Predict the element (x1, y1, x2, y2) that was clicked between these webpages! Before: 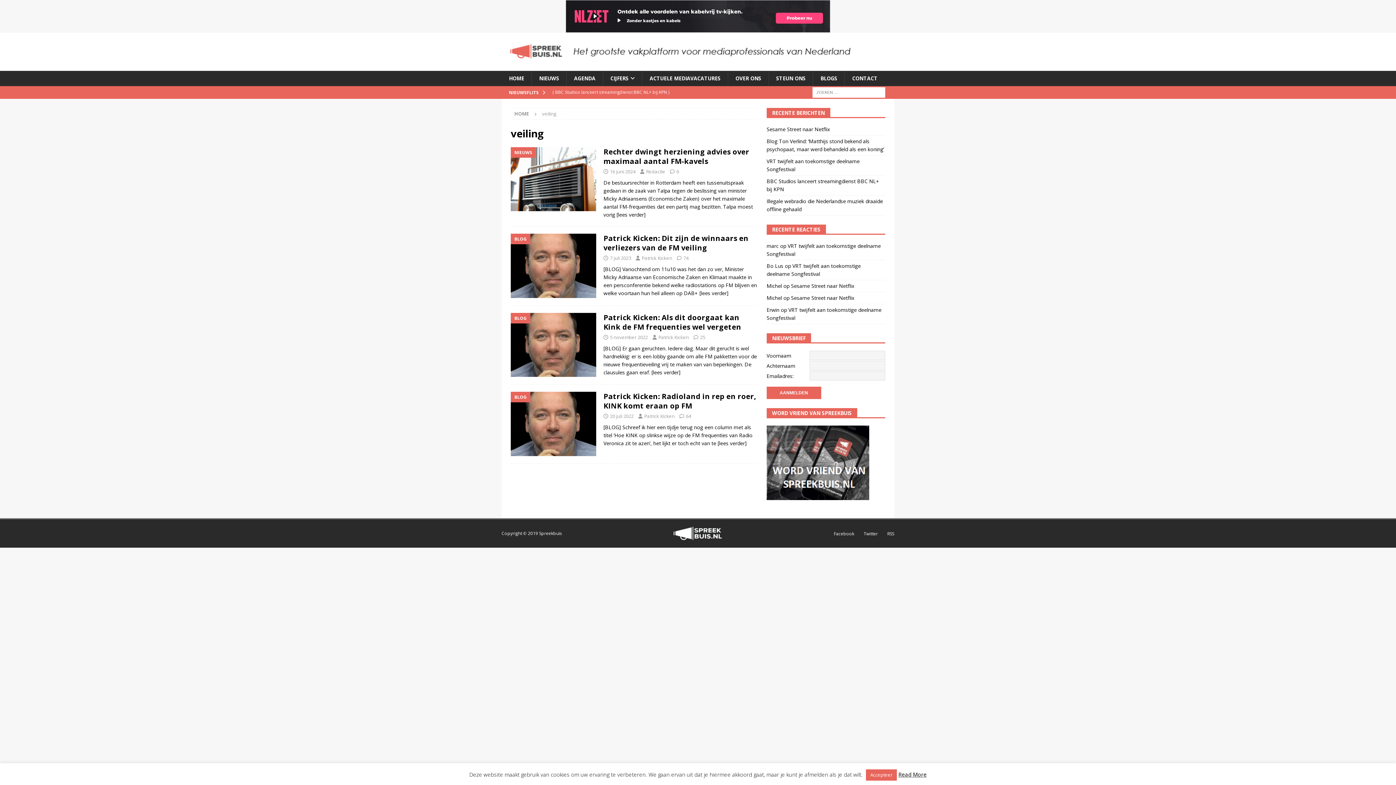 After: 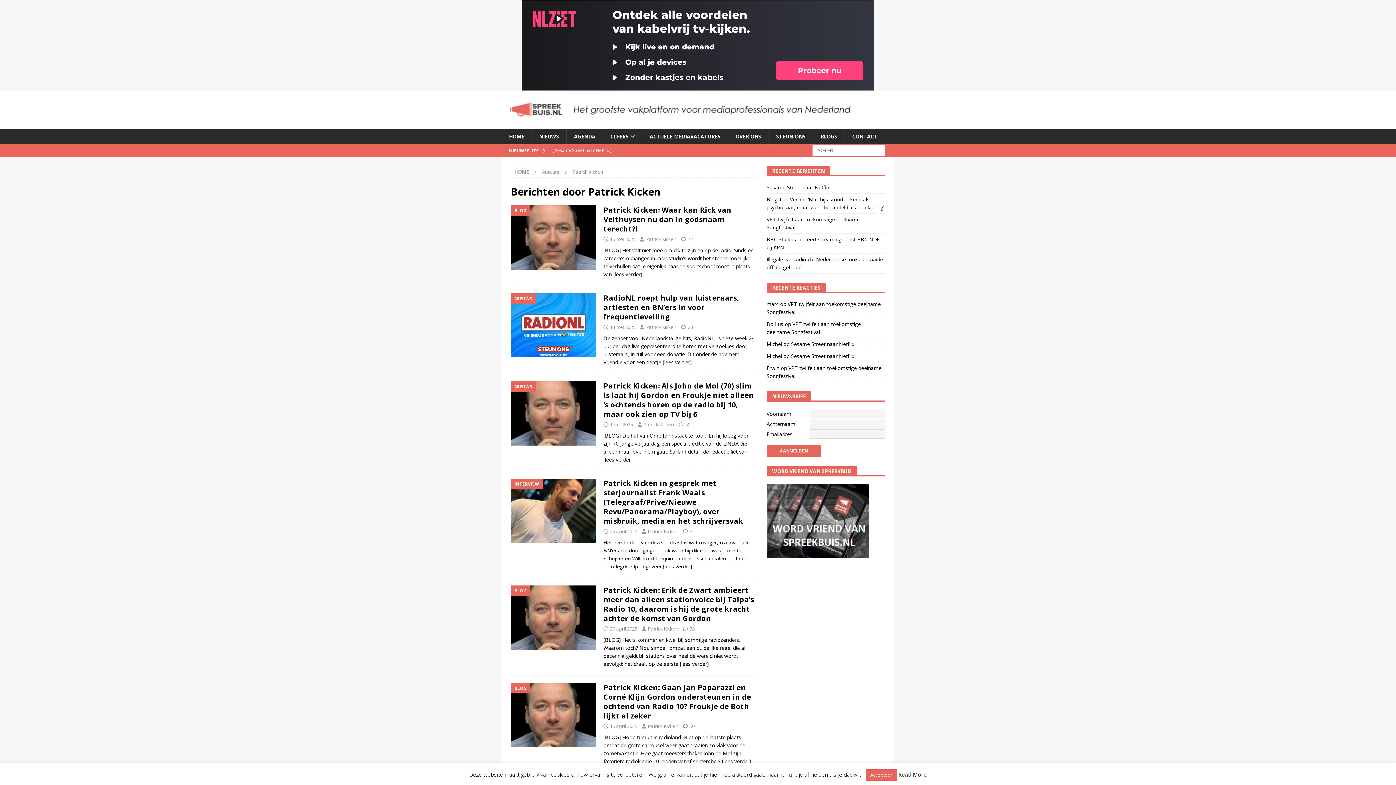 Action: bbox: (641, 254, 672, 261) label: Patrick Kicken